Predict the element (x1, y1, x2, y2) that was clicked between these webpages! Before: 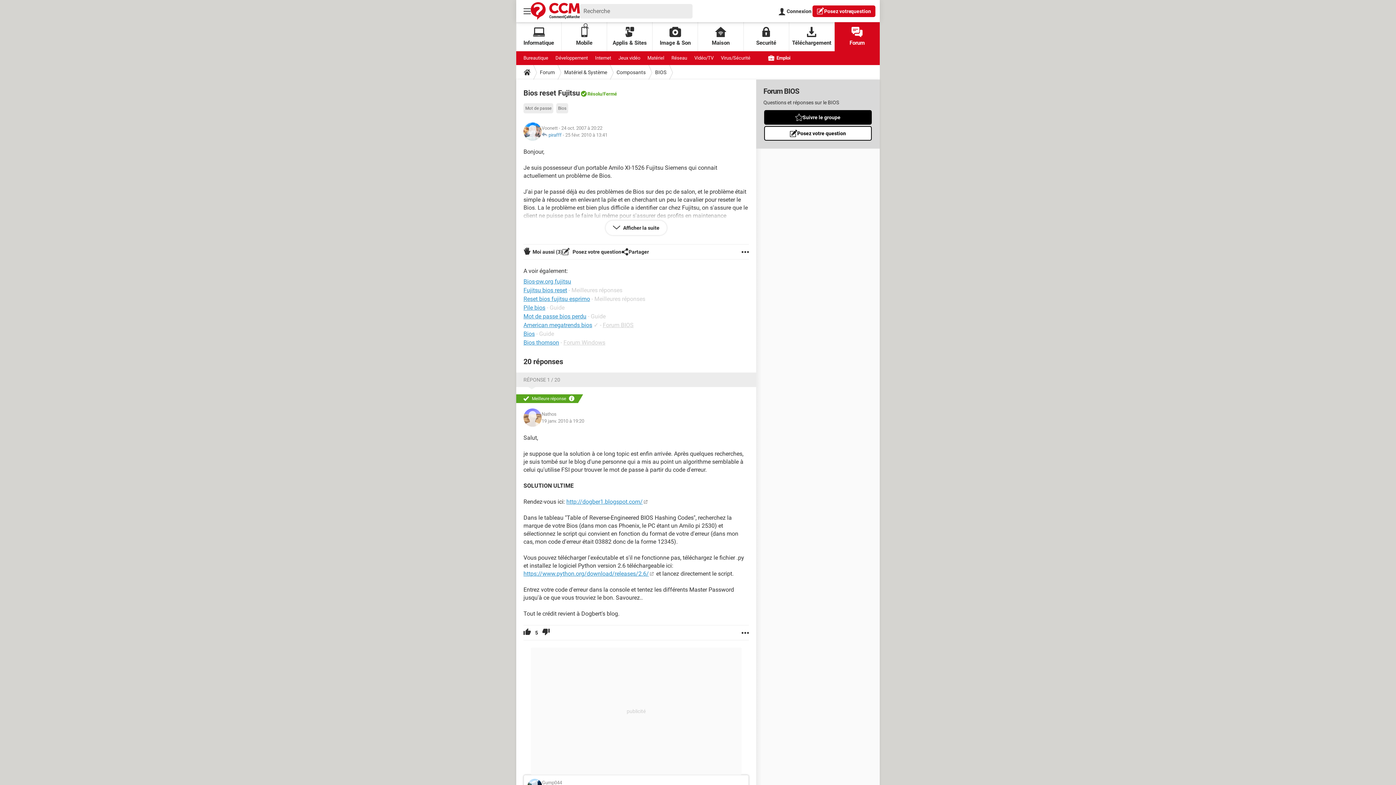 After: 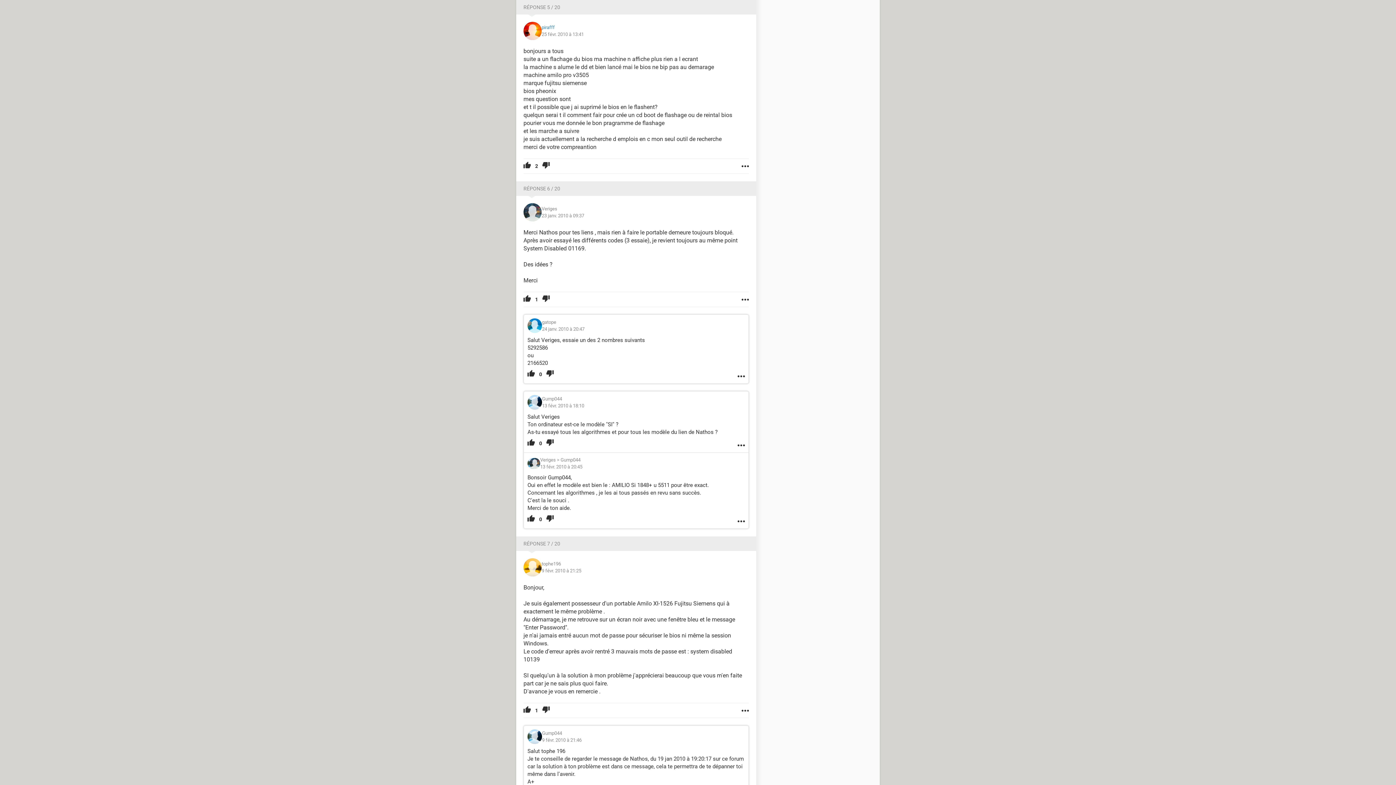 Action: label: 25 févr. 2010 à 13:41 bbox: (565, 131, 607, 138)